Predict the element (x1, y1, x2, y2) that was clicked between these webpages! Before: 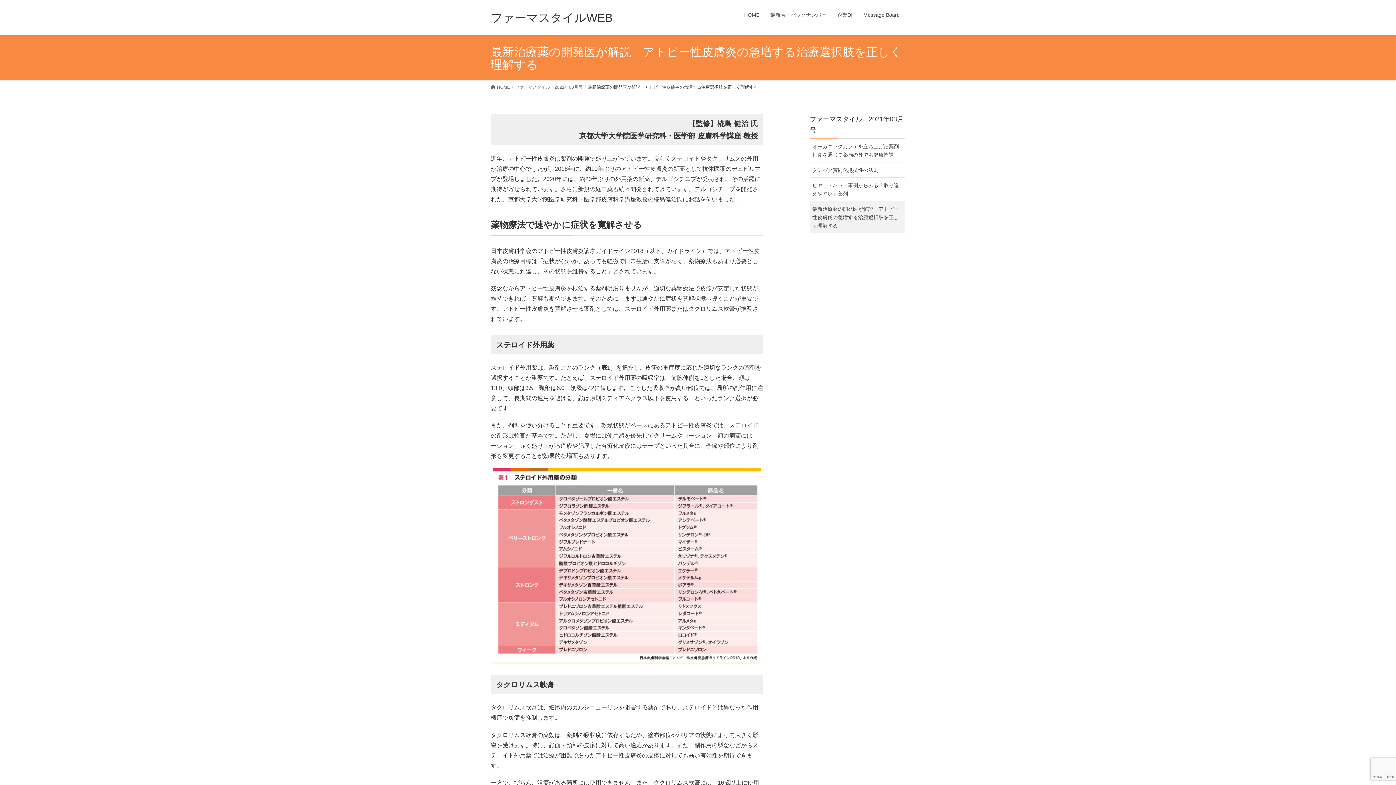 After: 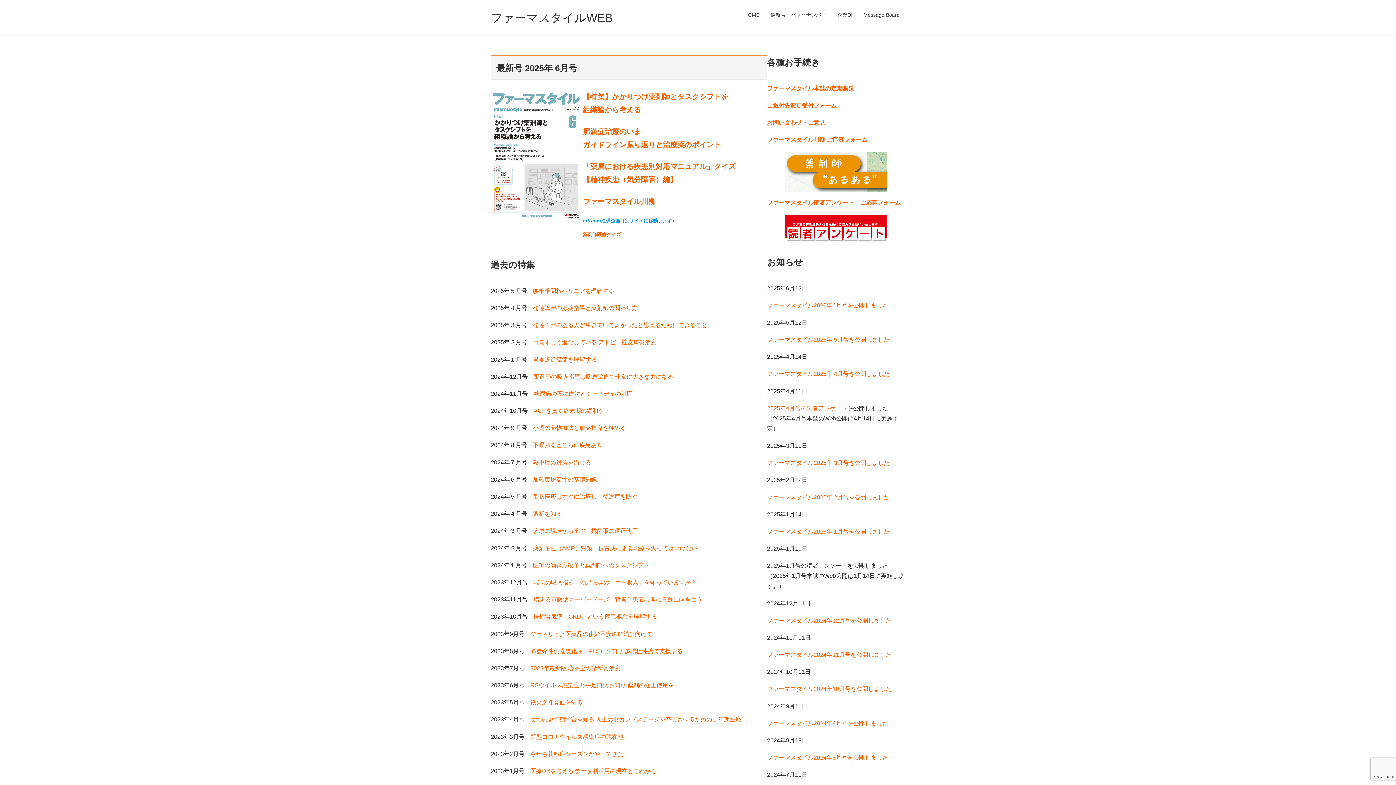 Action: label: HOME bbox: (738, 7, 765, 22)